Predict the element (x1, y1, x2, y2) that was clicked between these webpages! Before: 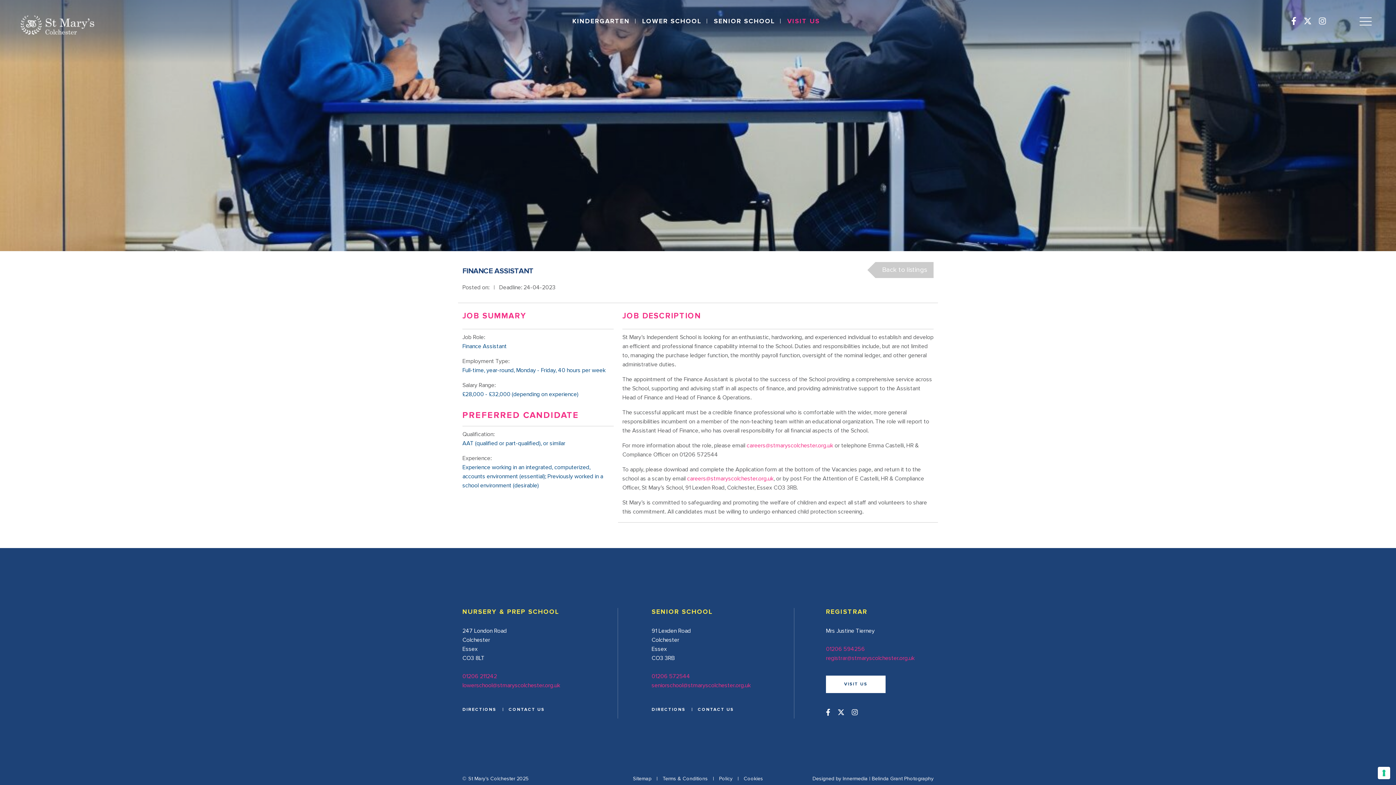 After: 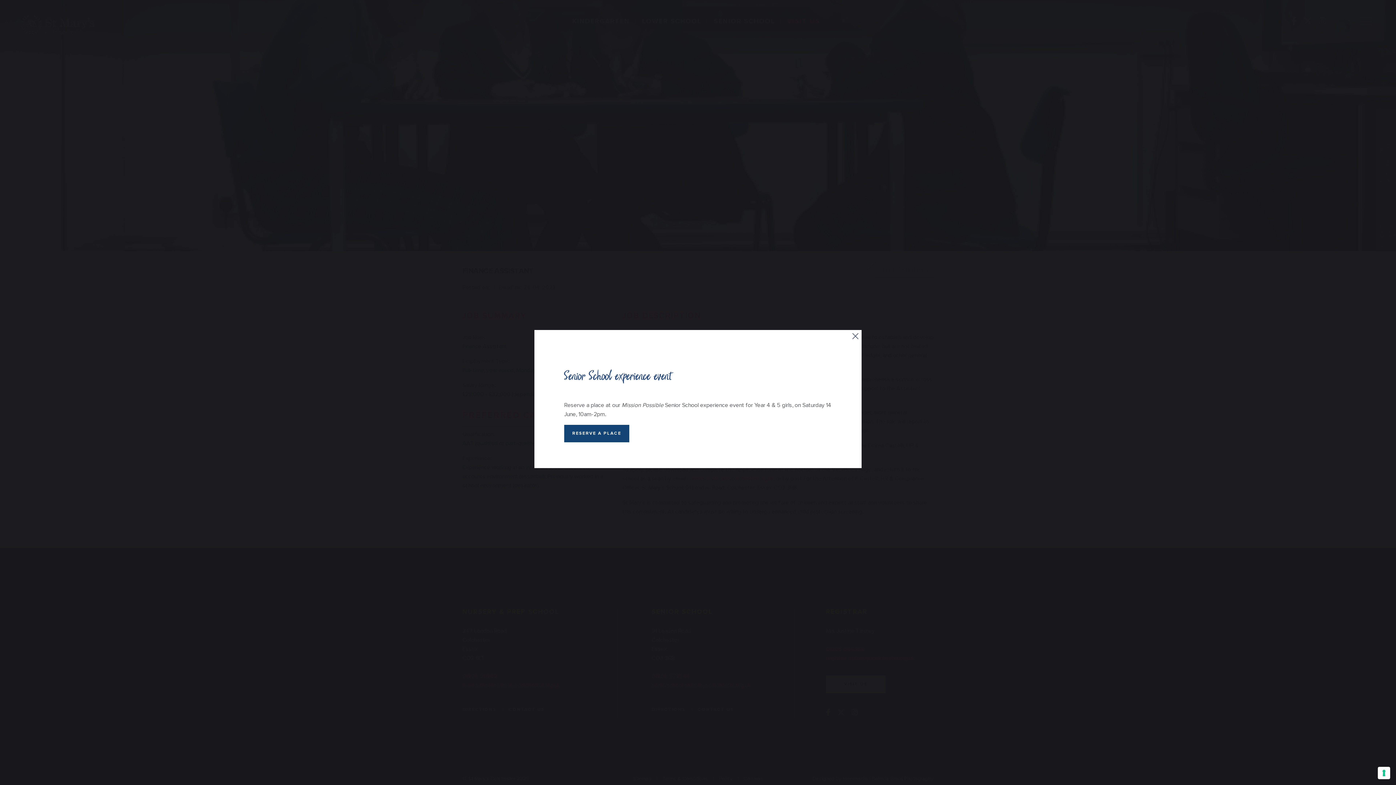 Action: label: 01206 594256 bbox: (826, 645, 865, 653)